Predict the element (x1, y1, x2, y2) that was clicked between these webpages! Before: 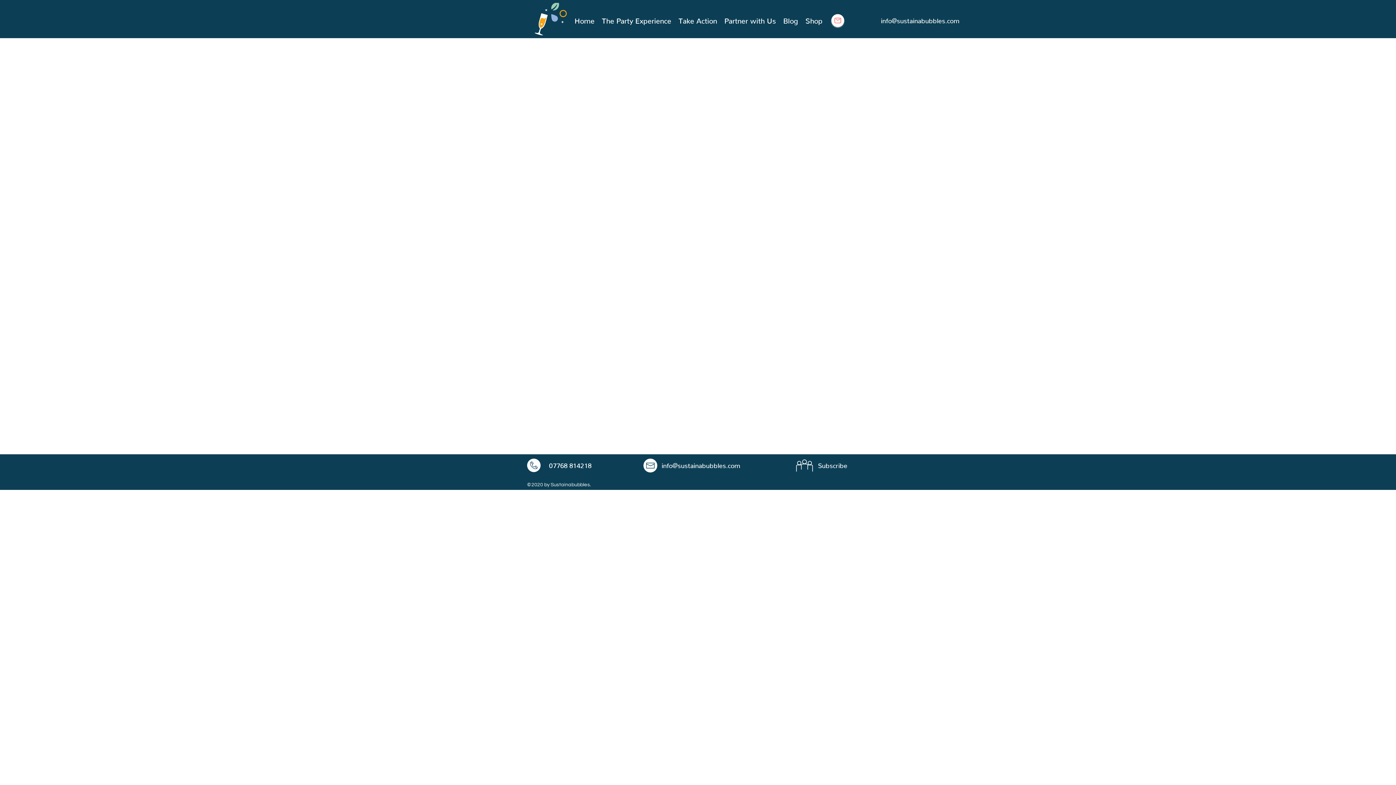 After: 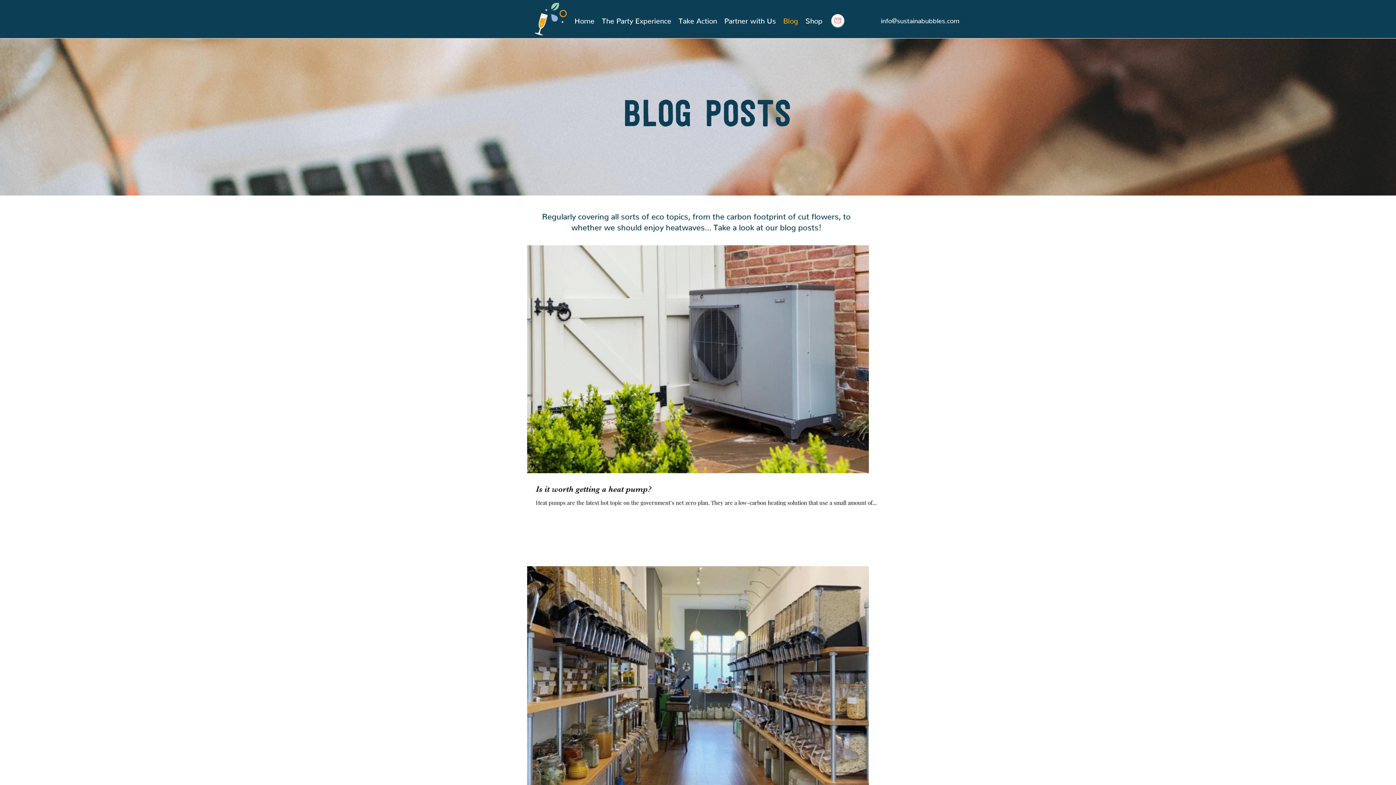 Action: bbox: (779, 8, 802, 30) label: Blog